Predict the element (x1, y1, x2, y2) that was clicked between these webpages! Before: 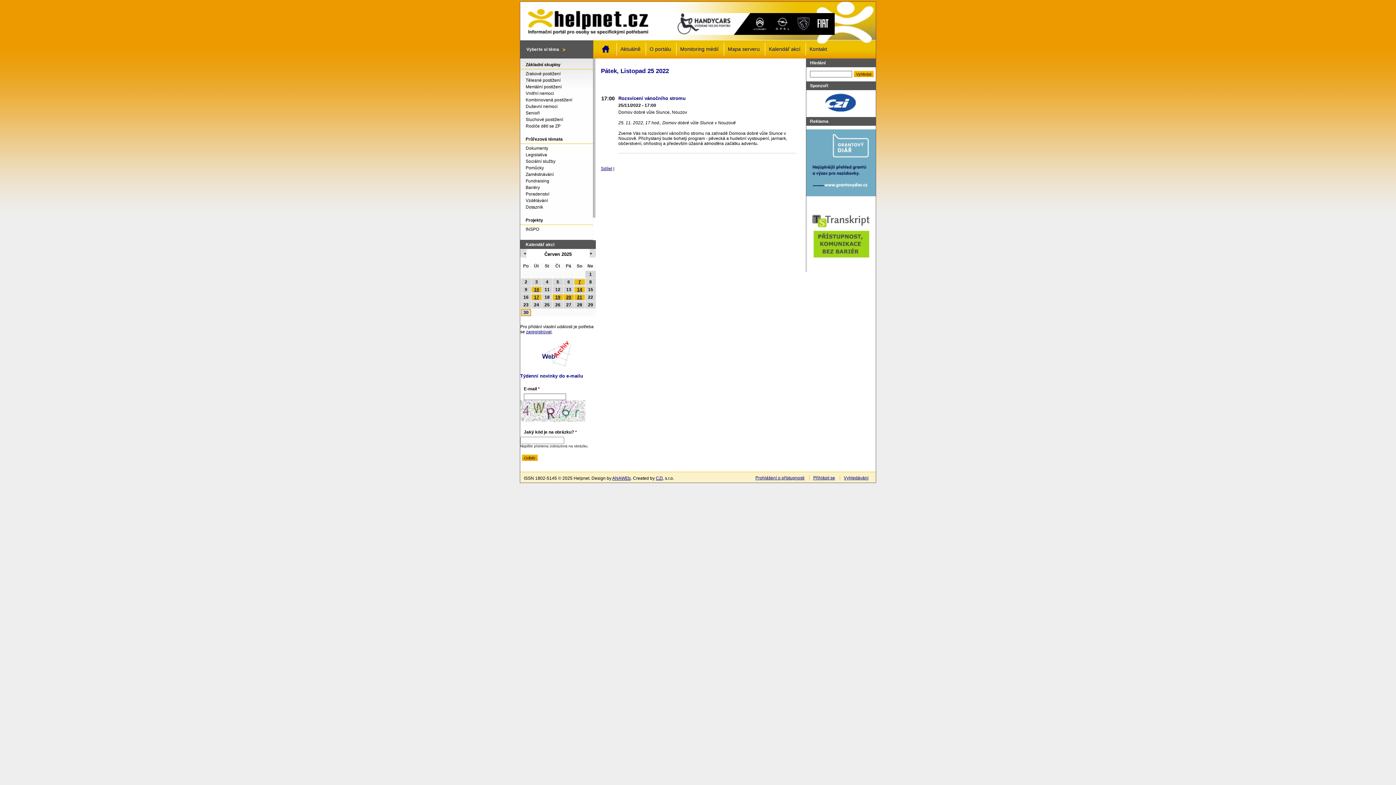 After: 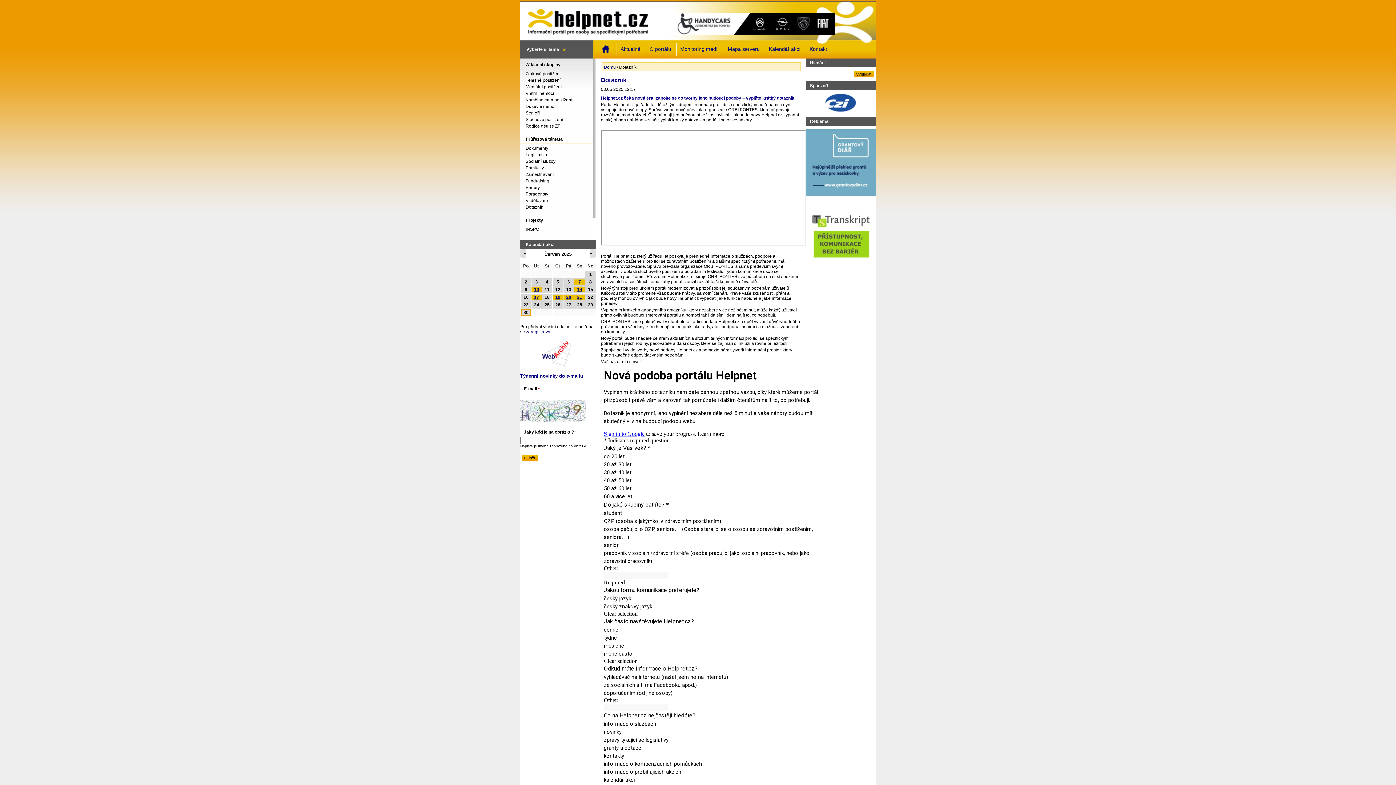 Action: bbox: (520, 204, 591, 209) label: Dotazník